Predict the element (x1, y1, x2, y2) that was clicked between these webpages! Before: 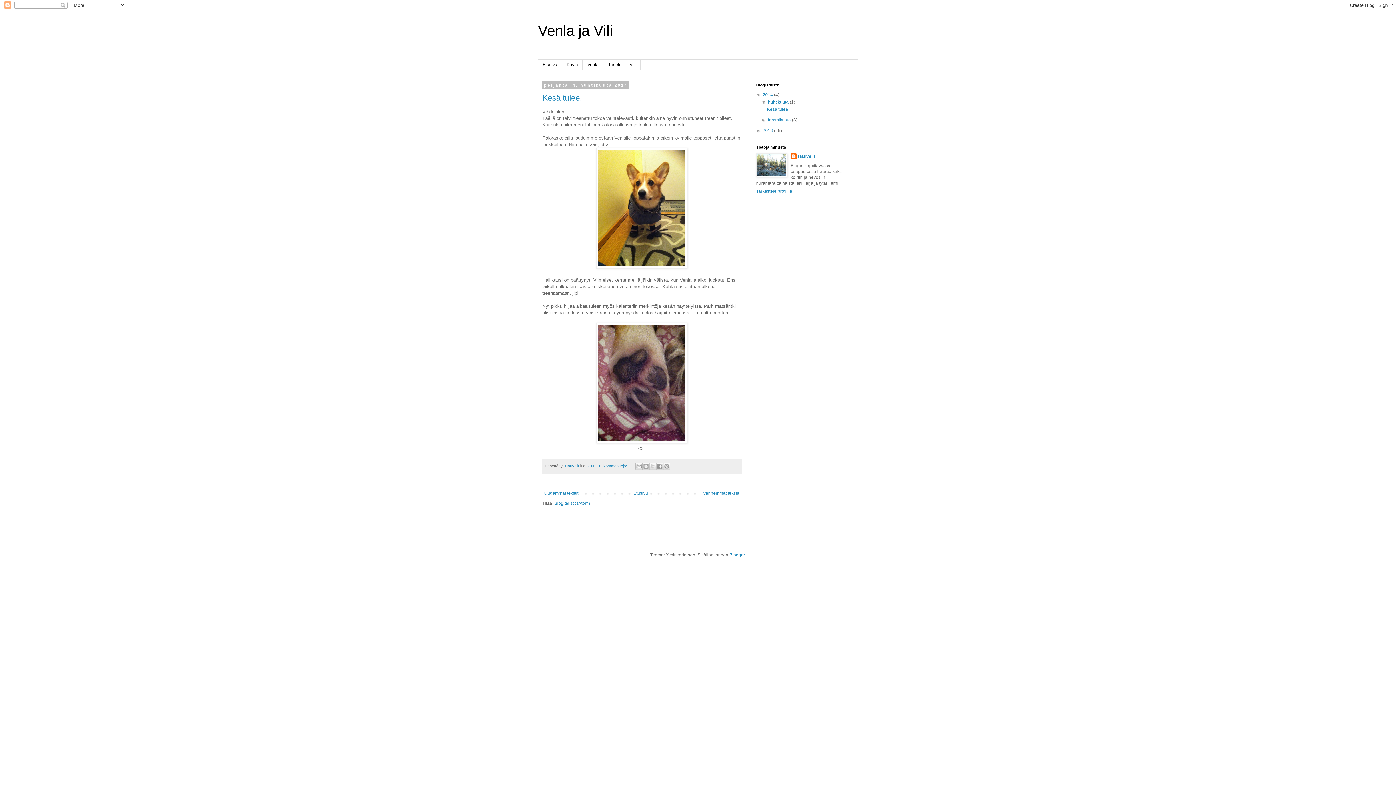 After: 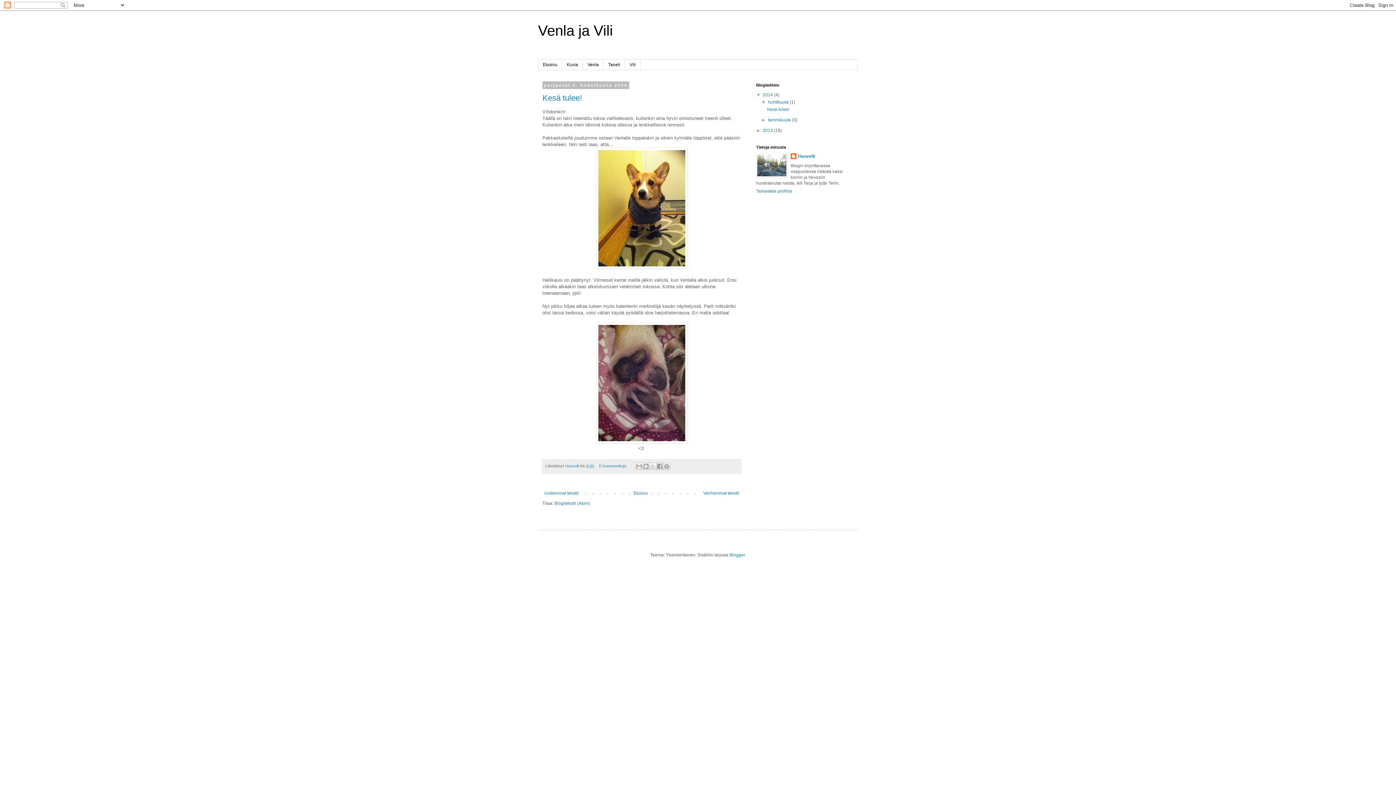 Action: bbox: (768, 99, 789, 104) label: huhtikuuta 